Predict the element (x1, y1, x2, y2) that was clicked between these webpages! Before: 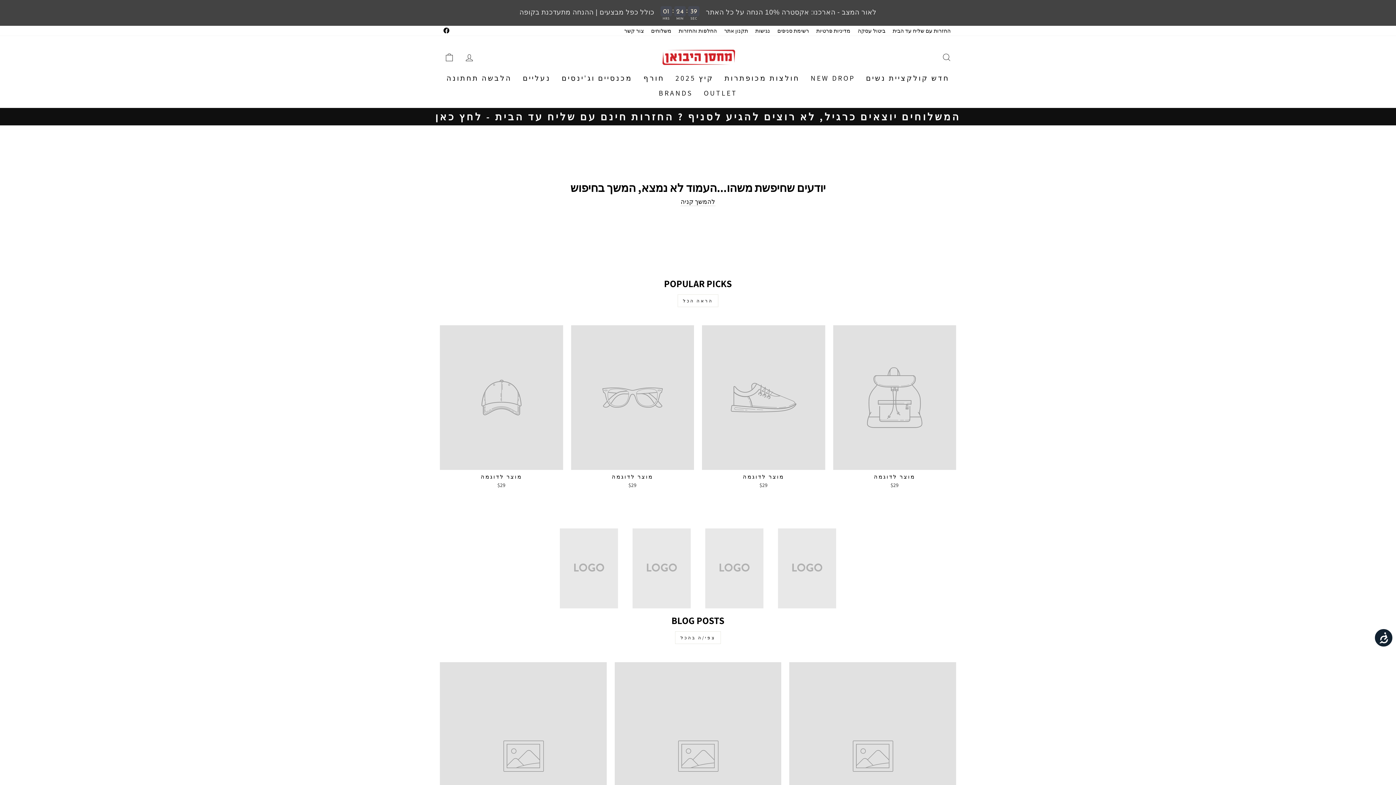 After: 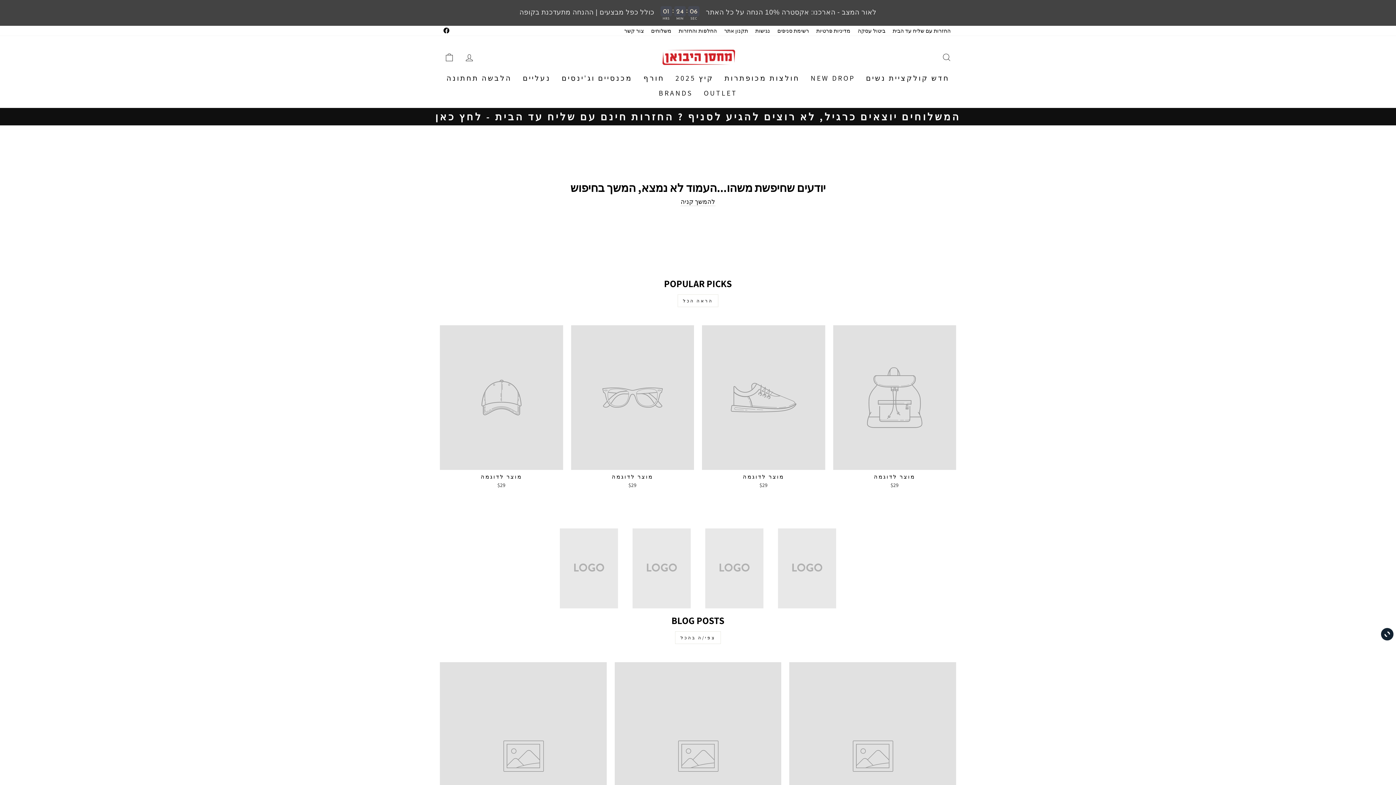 Action: label: נגישות bbox: (1374, 628, 1393, 648)